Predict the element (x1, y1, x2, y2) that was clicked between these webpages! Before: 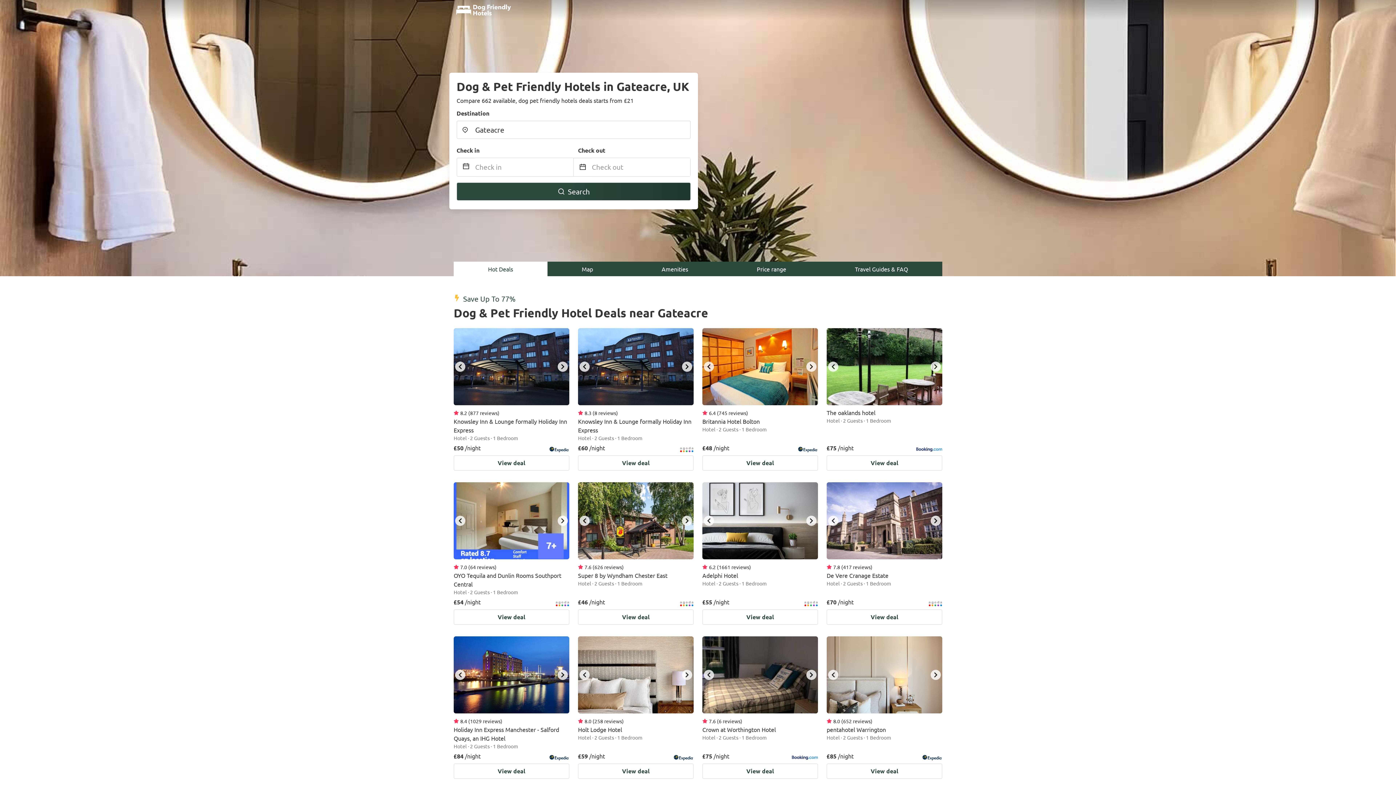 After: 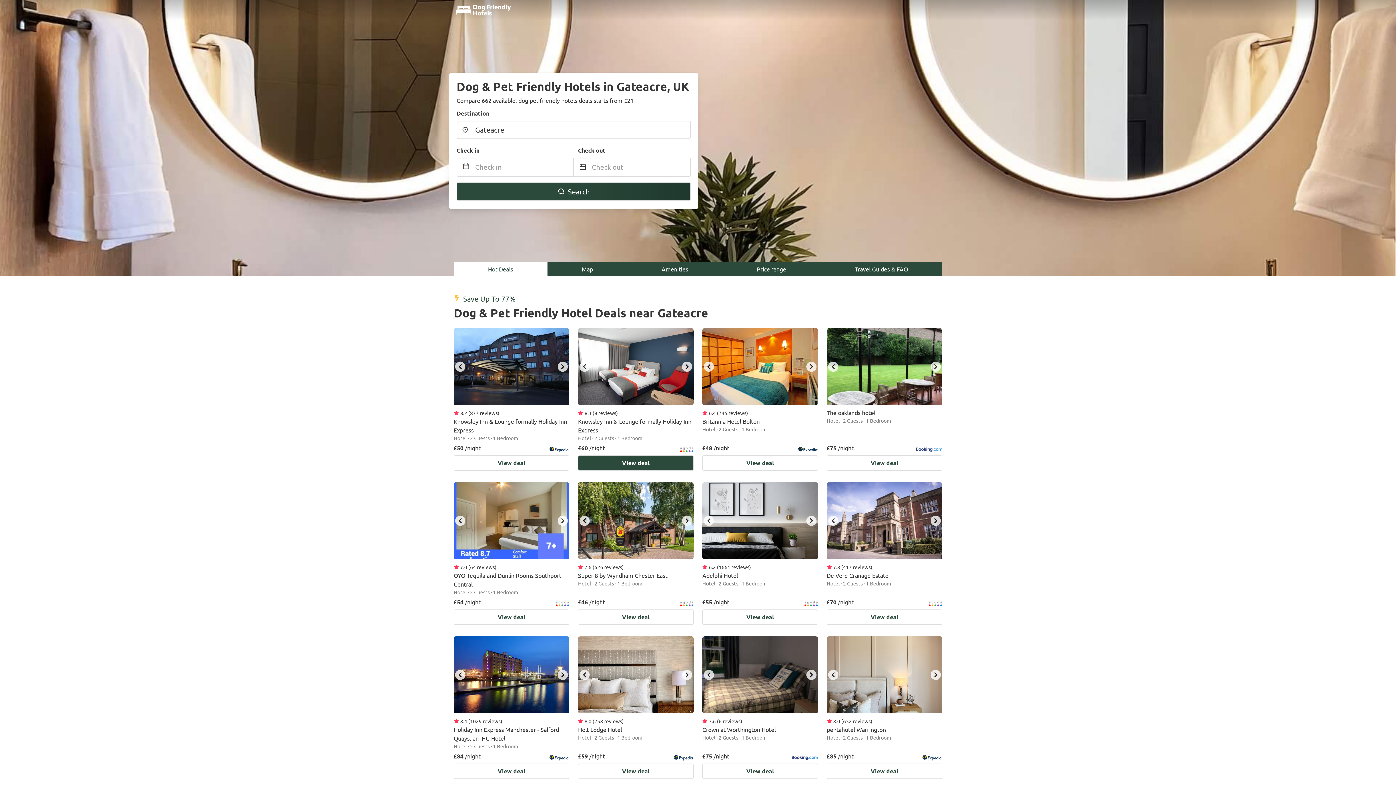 Action: label: next bbox: (682, 361, 692, 372)